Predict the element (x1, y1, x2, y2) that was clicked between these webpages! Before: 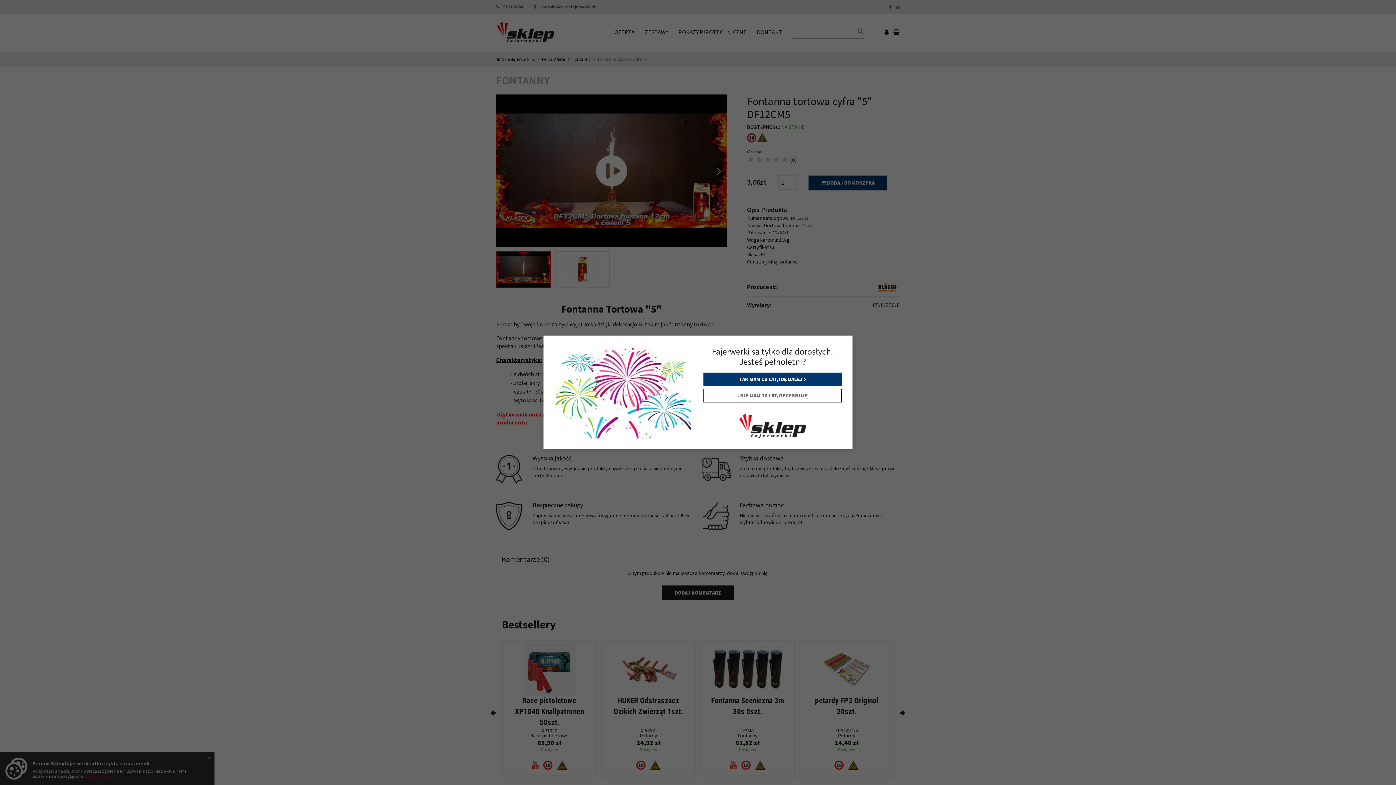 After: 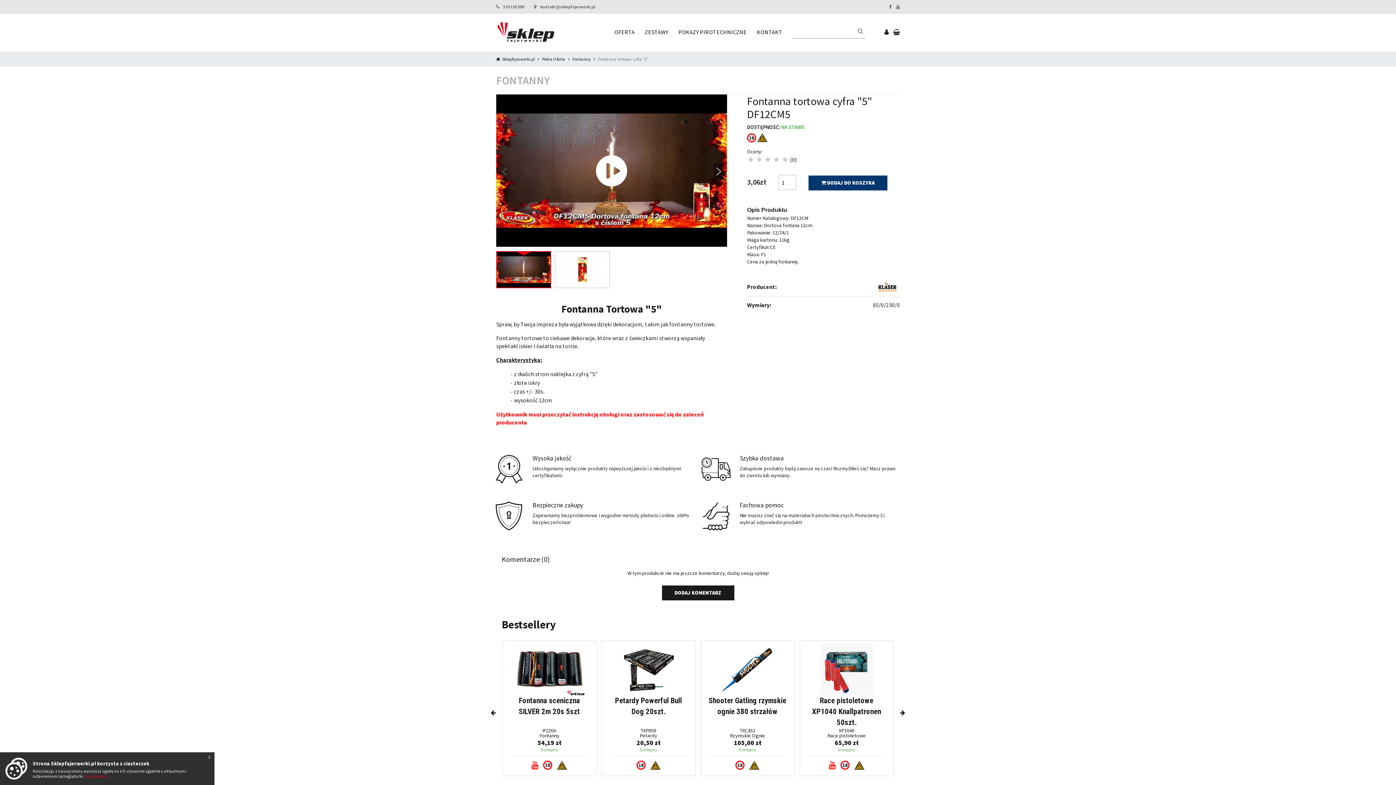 Action: bbox: (703, 372, 841, 386) label: TAK MAM 18 LAT, IDĘ DALEJ 